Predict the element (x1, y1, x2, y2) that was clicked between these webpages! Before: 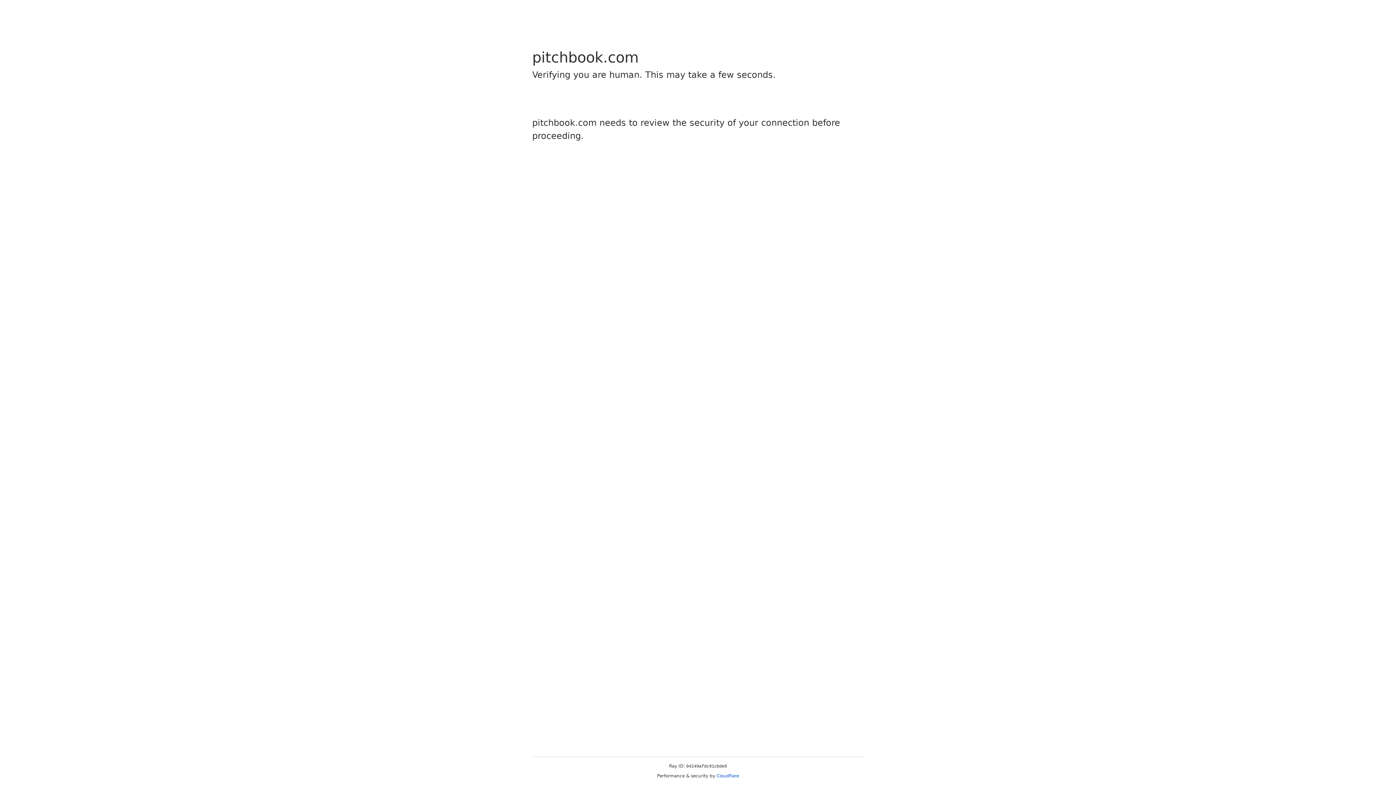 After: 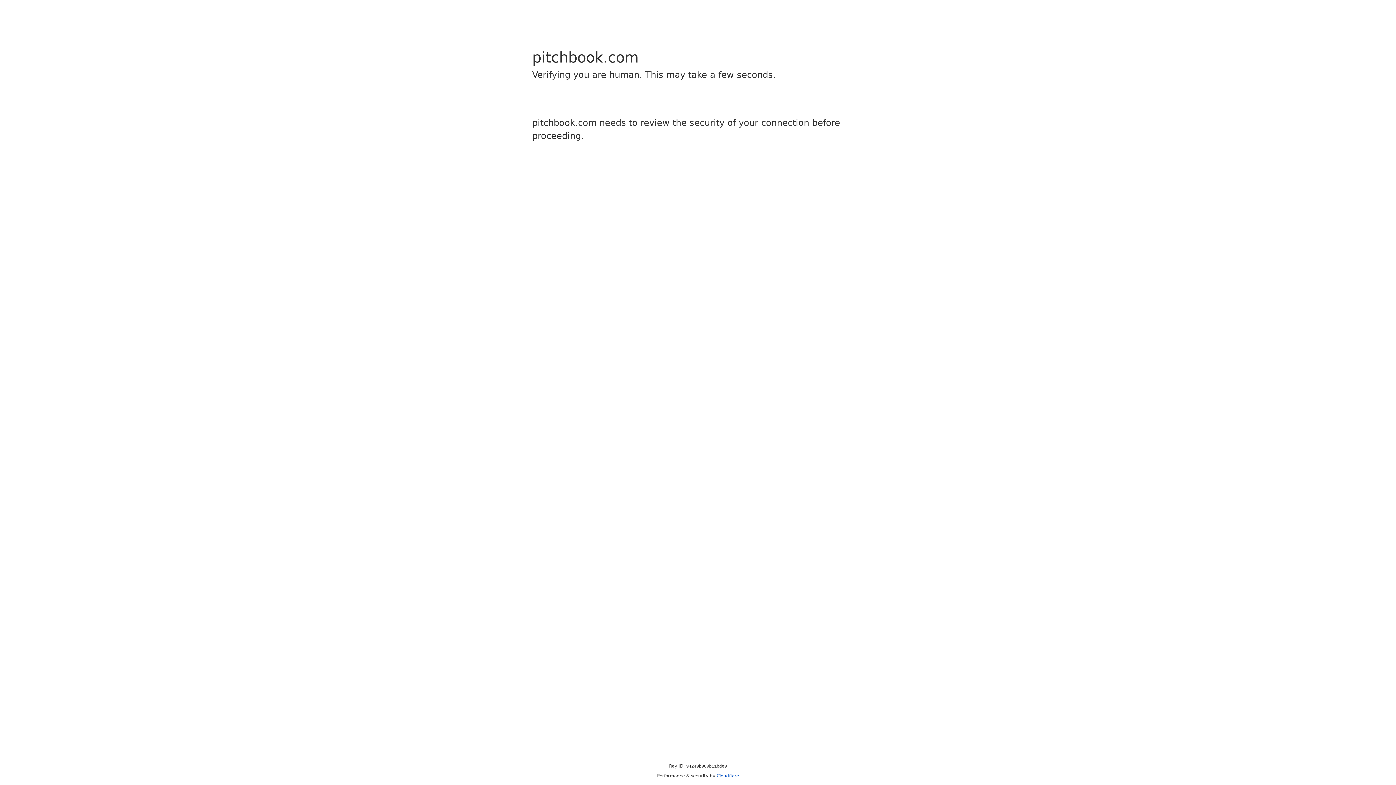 Action: bbox: (716, 773, 739, 778) label: Cloudflare